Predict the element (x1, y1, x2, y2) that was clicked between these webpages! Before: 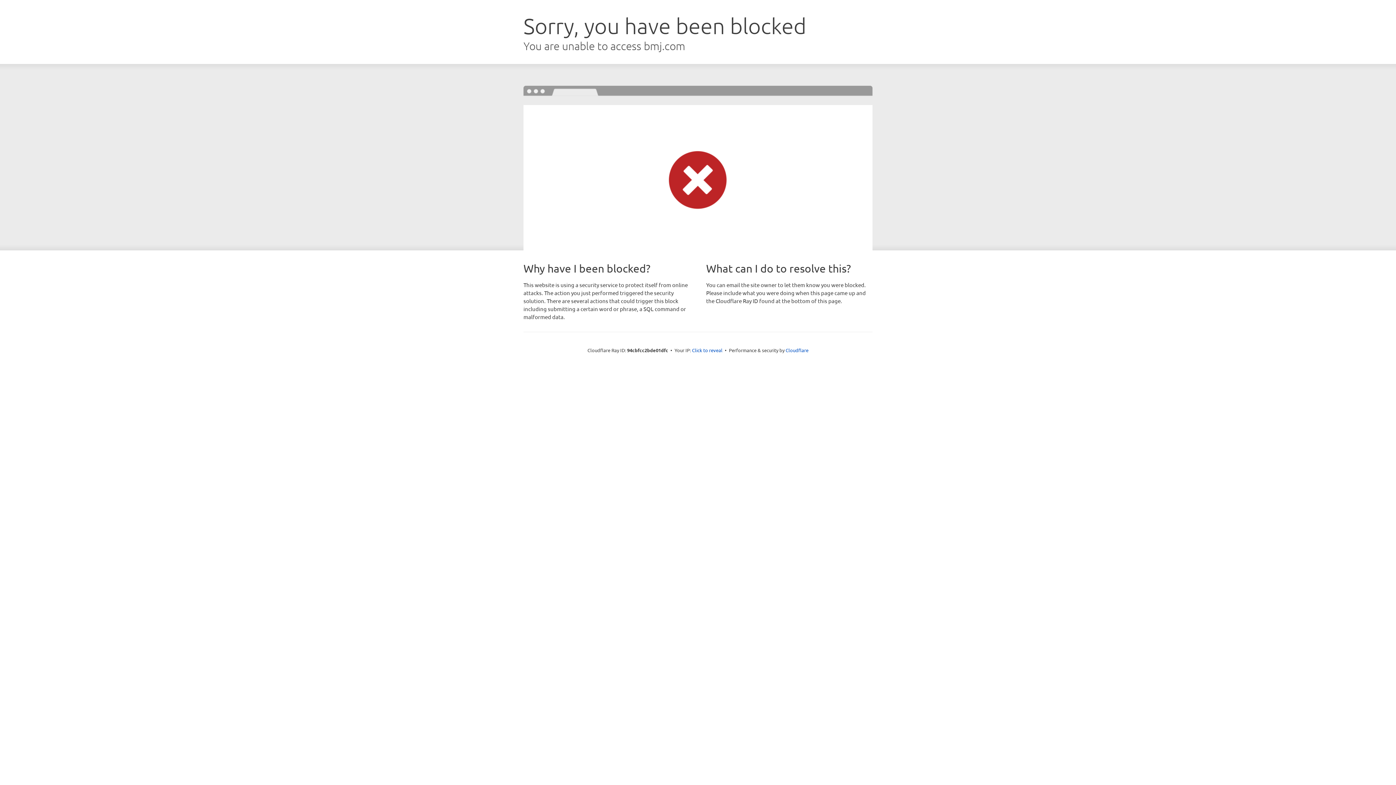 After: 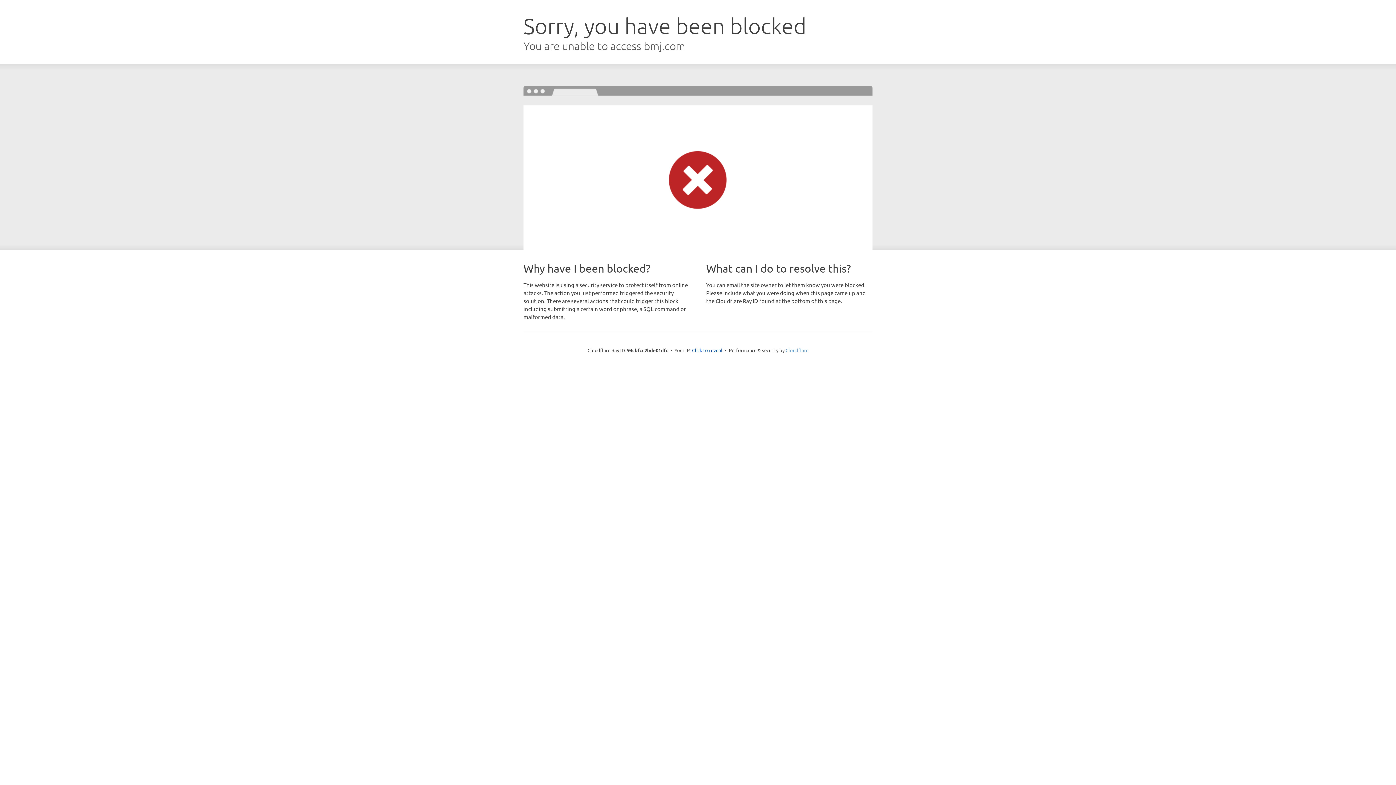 Action: label: Cloudflare bbox: (785, 347, 808, 353)